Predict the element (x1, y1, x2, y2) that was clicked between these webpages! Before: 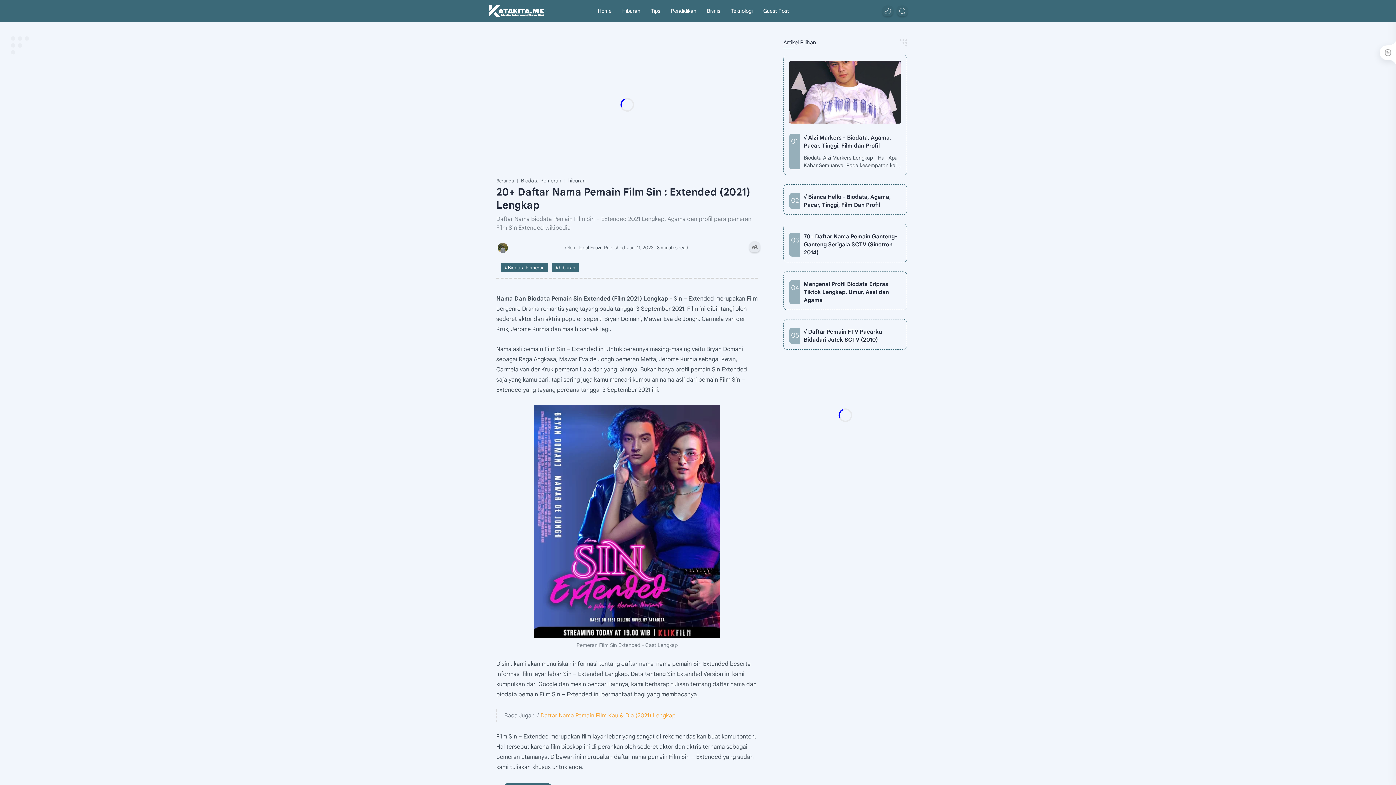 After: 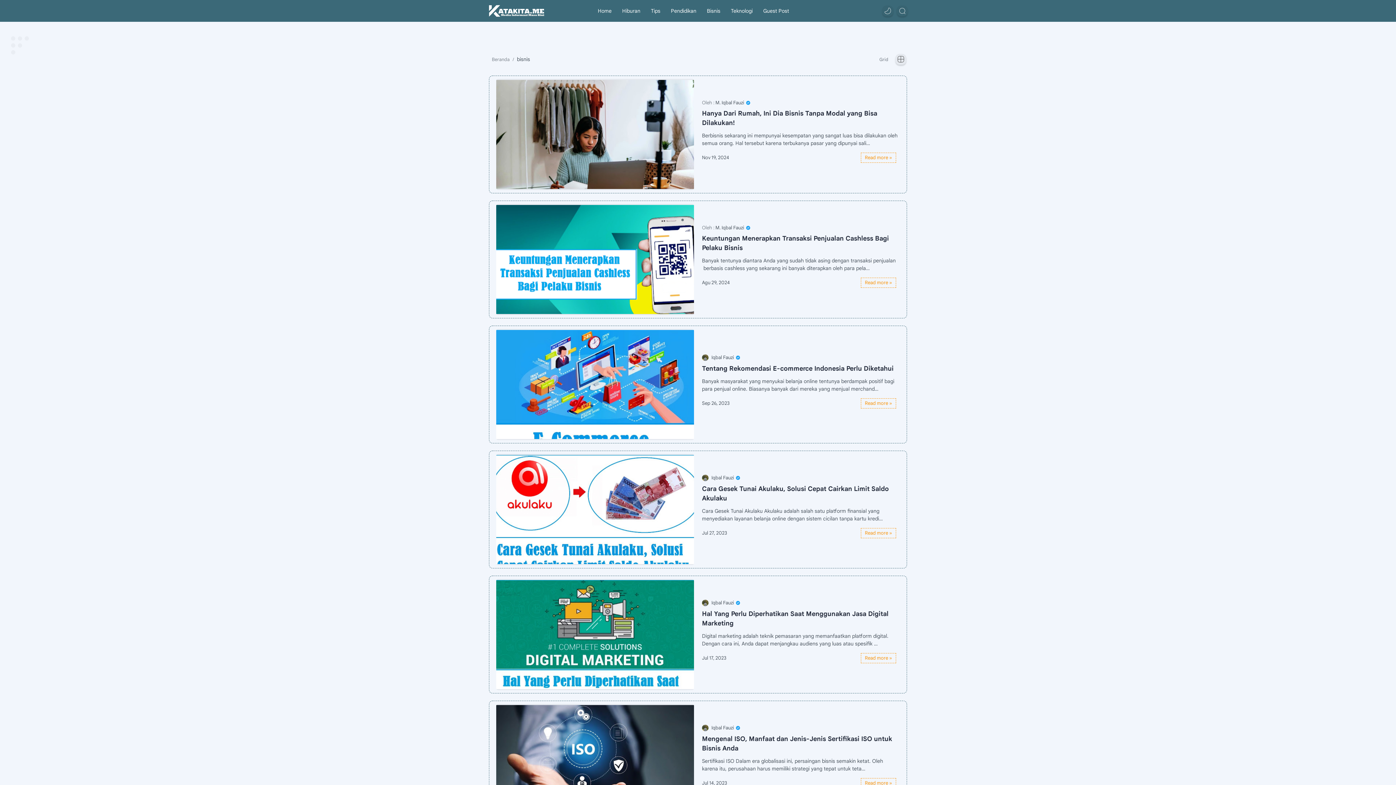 Action: label: Bisnis bbox: (707, 7, 720, 14)